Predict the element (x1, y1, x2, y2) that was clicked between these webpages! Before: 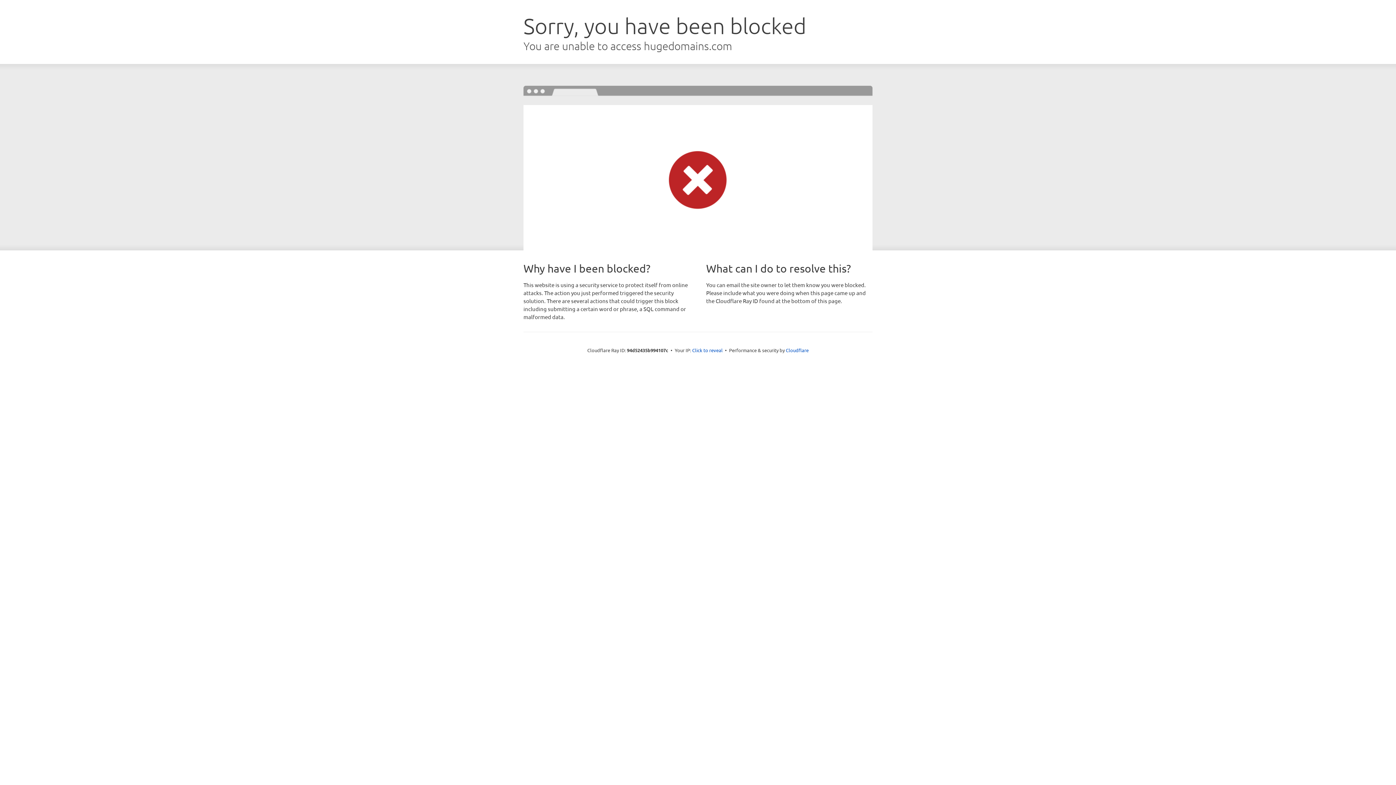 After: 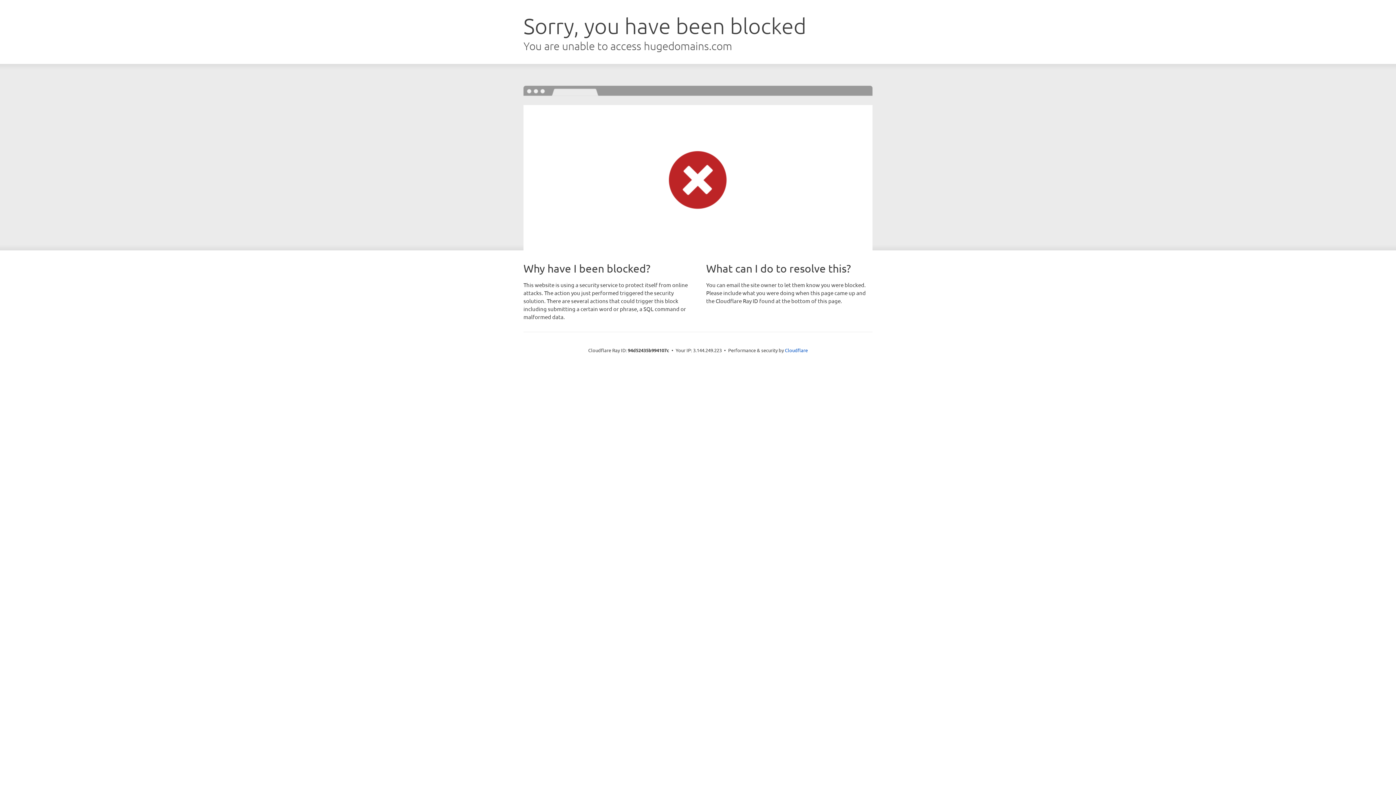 Action: bbox: (692, 346, 722, 353) label: Click to reveal